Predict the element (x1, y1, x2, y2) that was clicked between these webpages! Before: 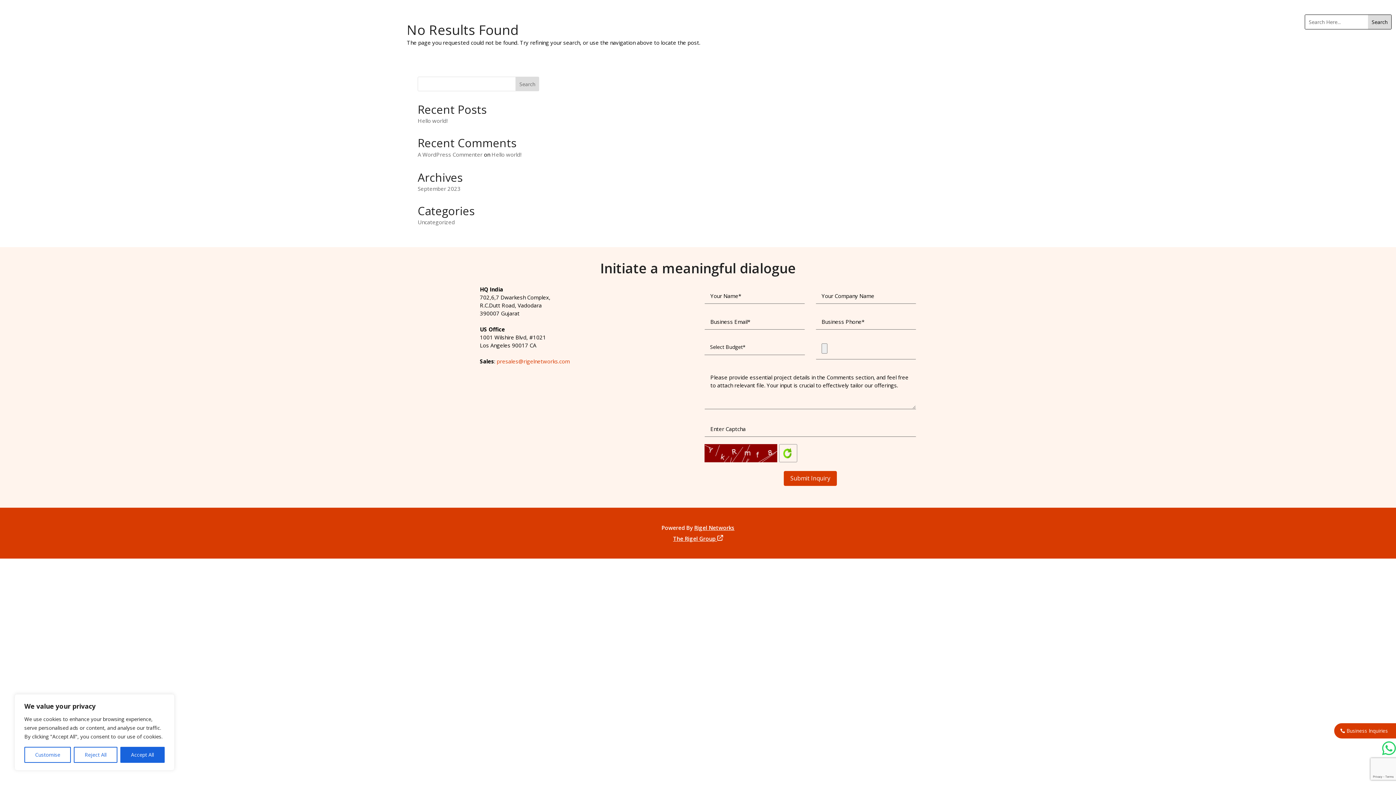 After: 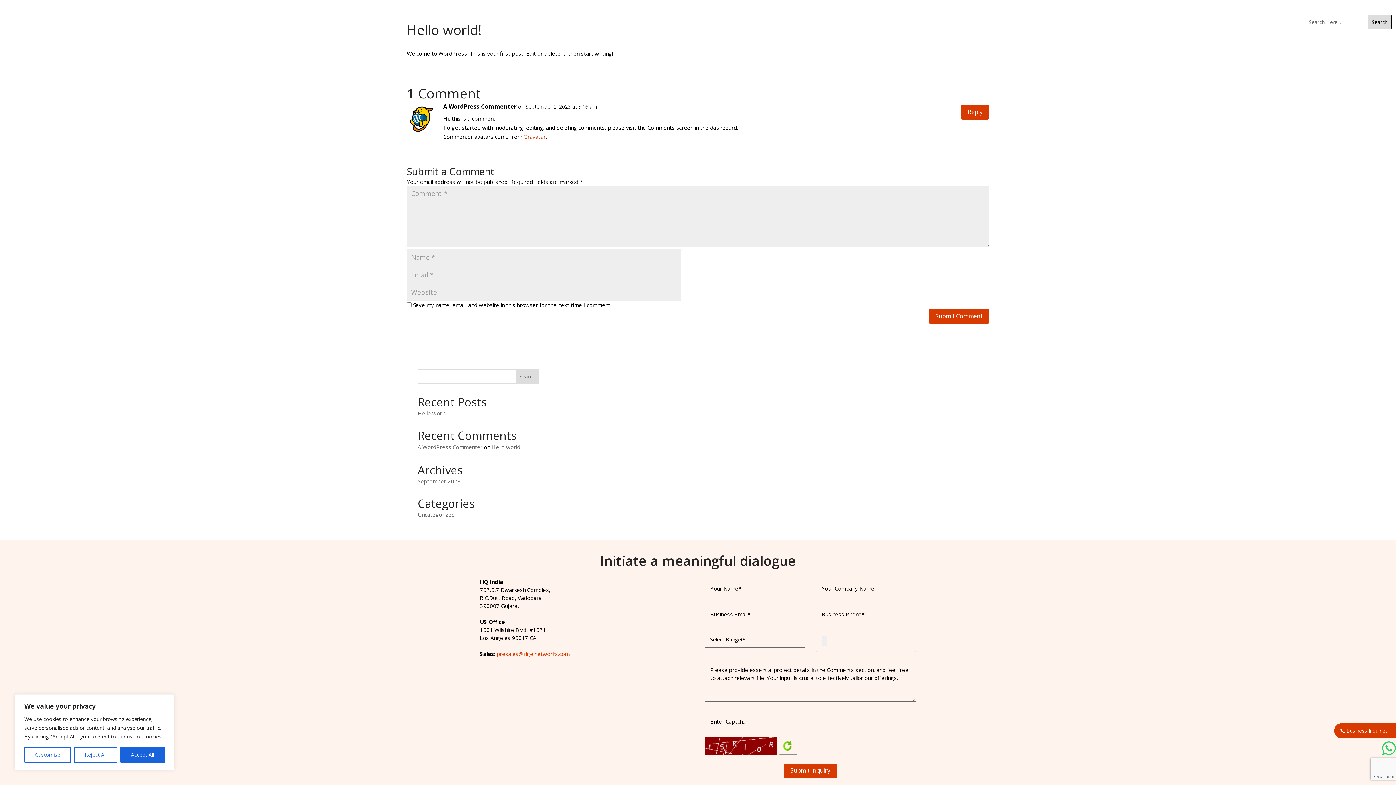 Action: label: Hello world! bbox: (417, 117, 447, 124)